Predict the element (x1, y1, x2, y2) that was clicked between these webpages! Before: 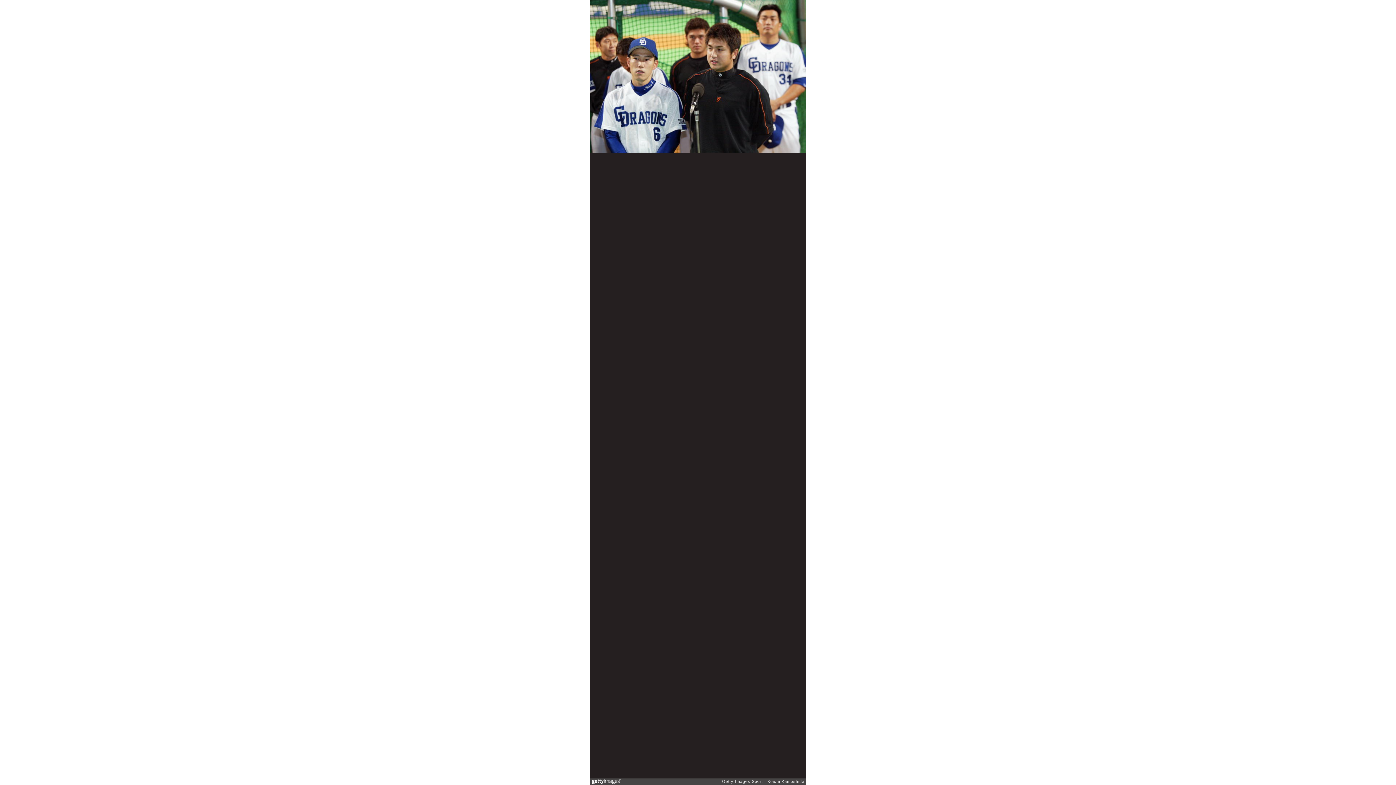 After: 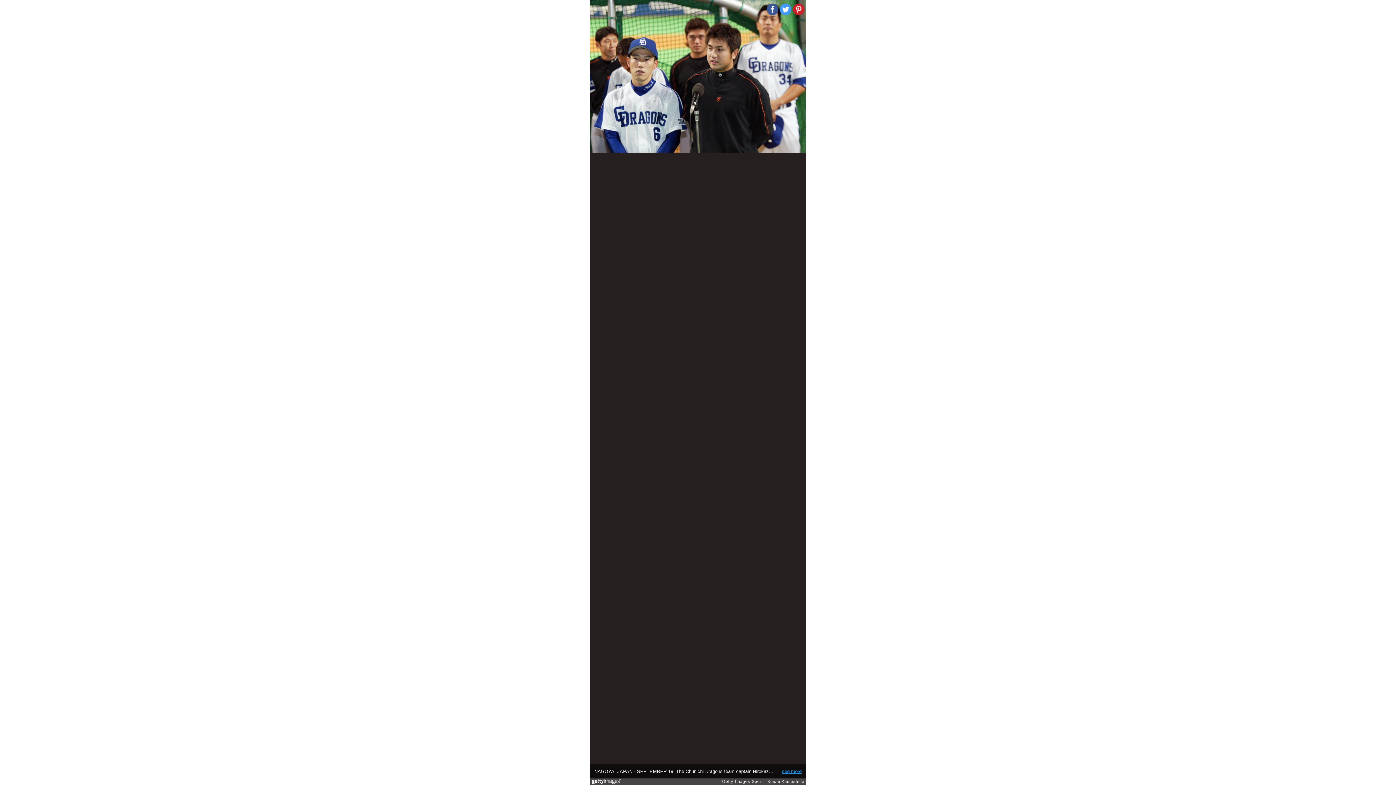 Action: bbox: (782, 769, 801, 774) label: see more